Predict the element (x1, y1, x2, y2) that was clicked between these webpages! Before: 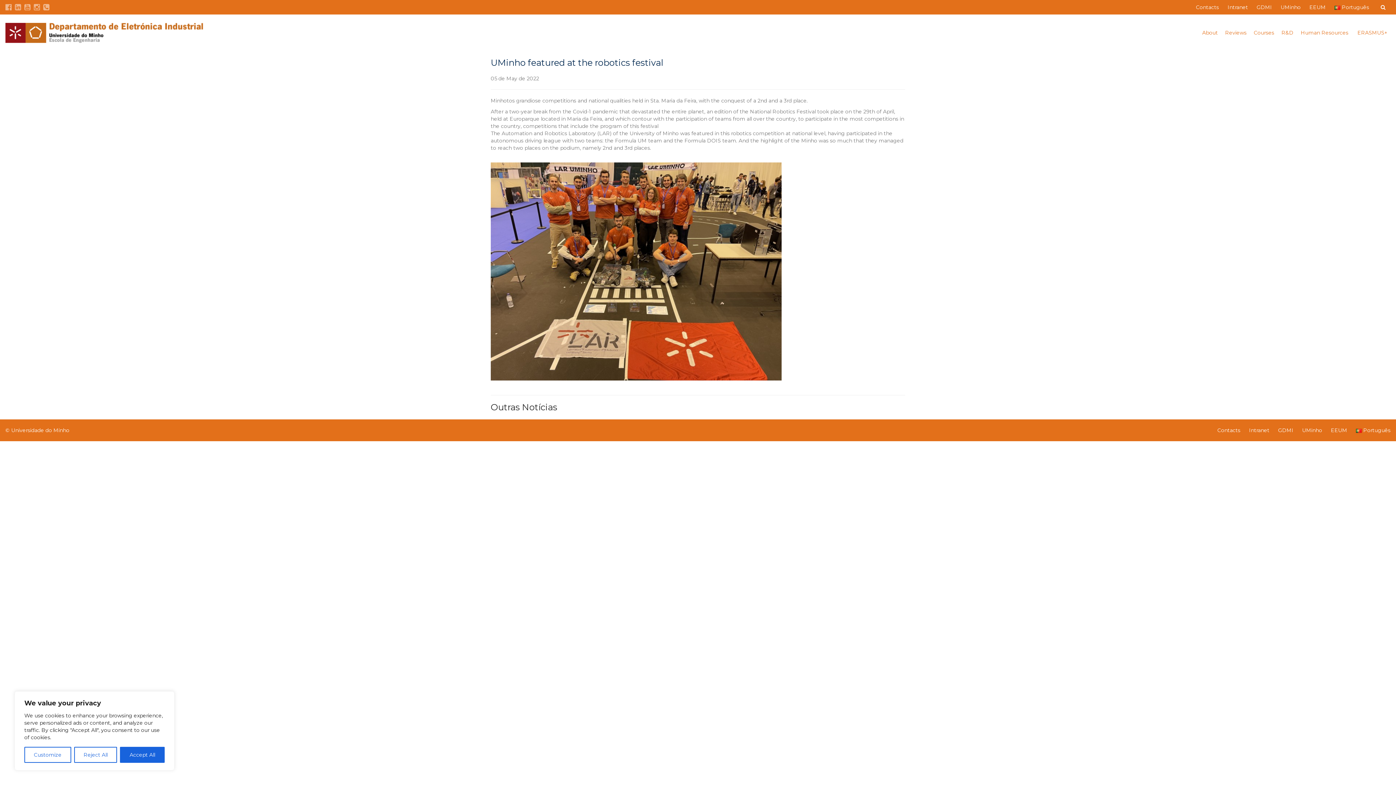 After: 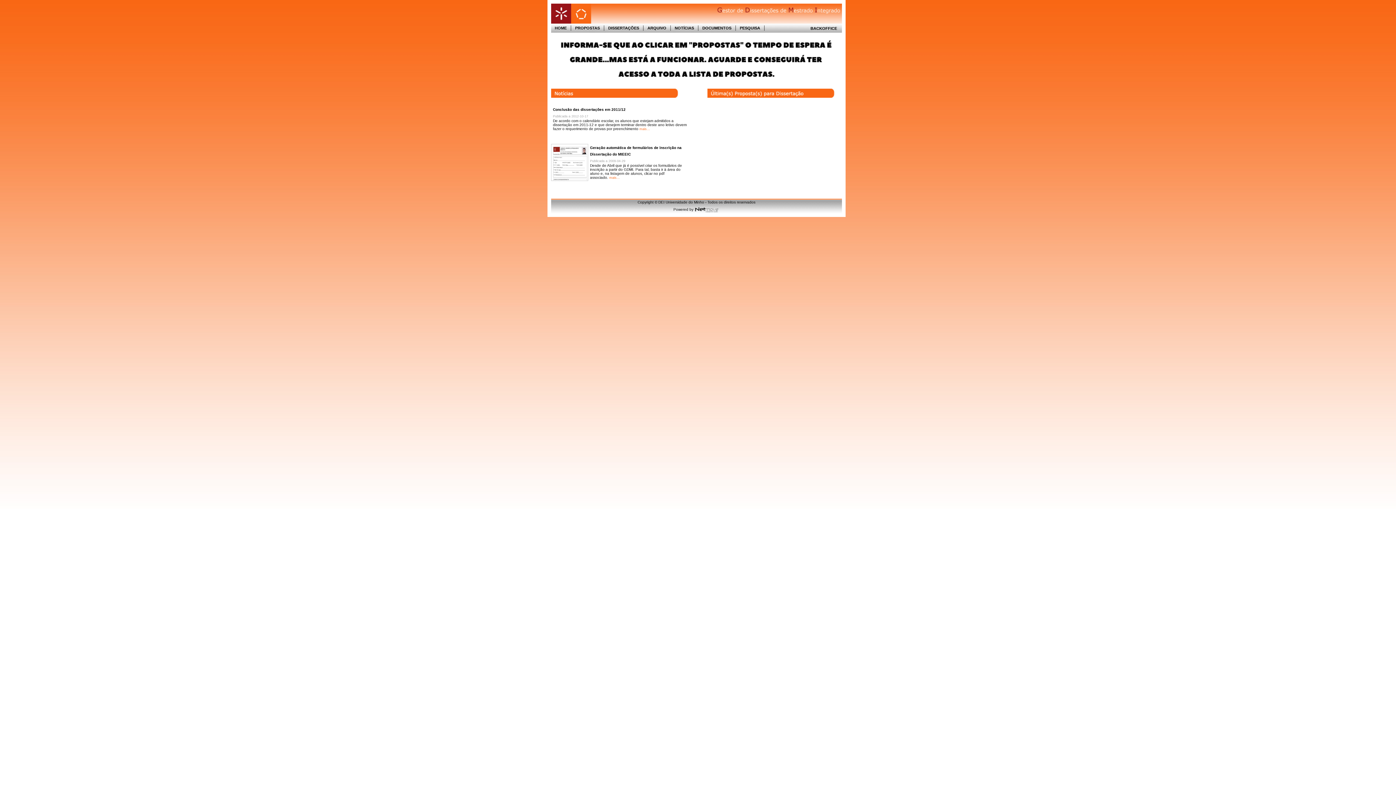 Action: bbox: (1257, 4, 1272, 10) label: GDMI